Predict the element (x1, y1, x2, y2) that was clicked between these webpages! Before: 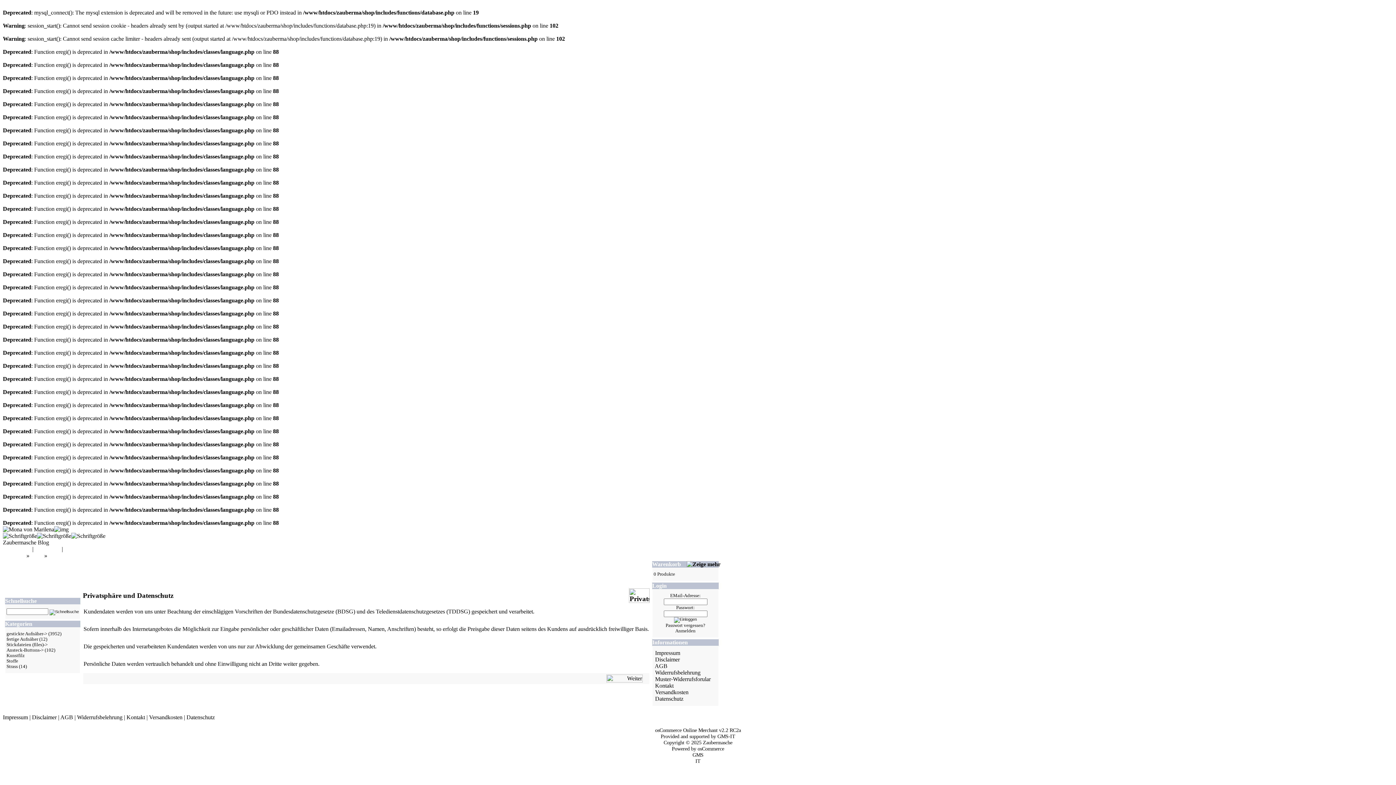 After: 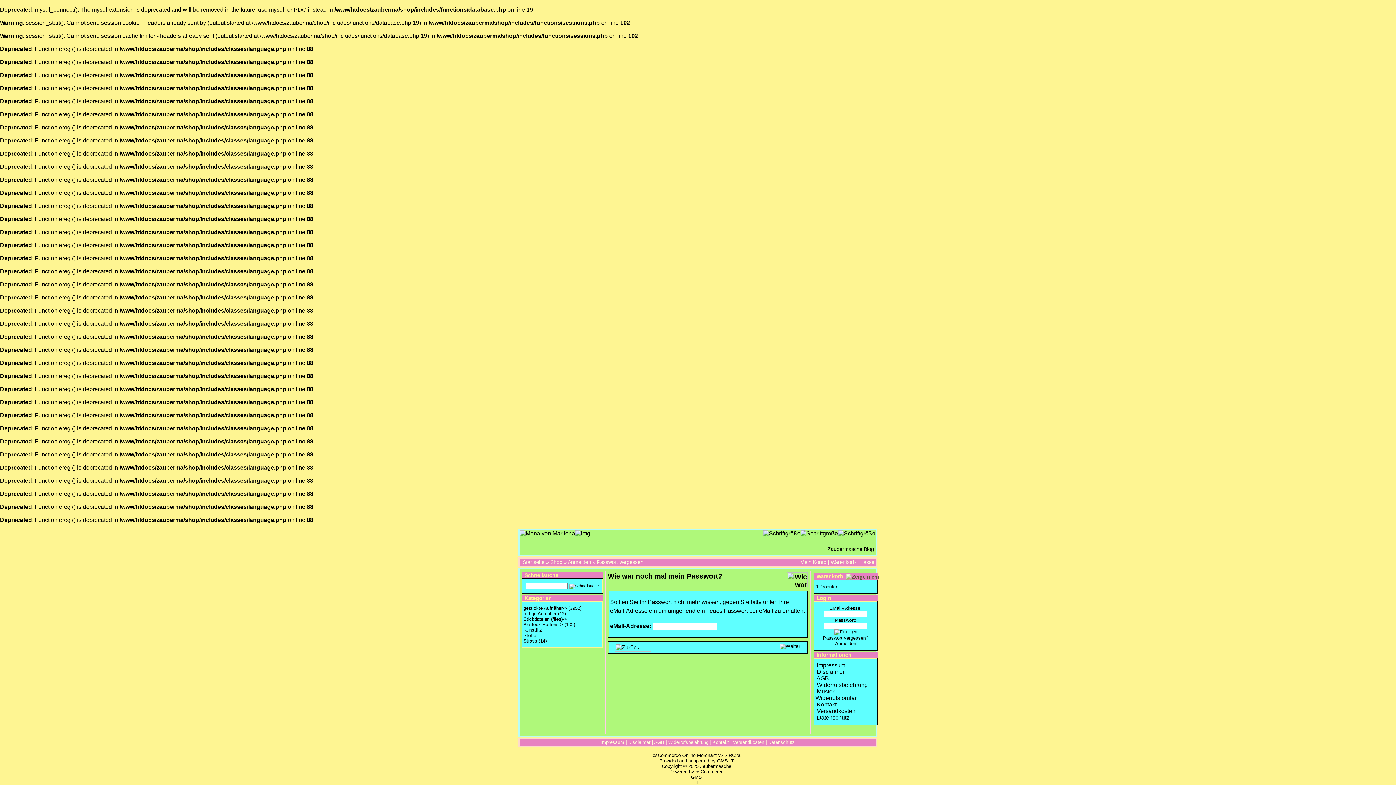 Action: bbox: (665, 623, 705, 628) label: Passwort vergessen?